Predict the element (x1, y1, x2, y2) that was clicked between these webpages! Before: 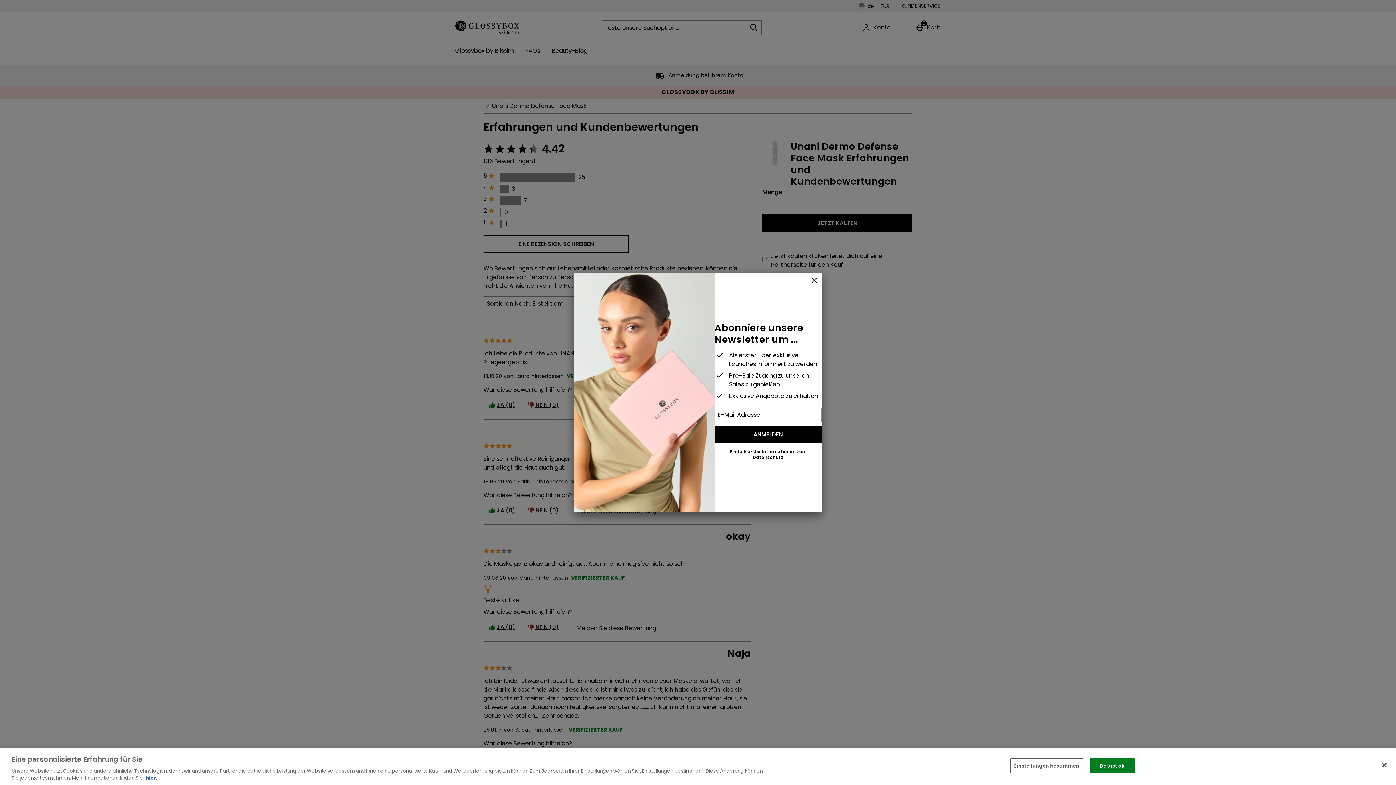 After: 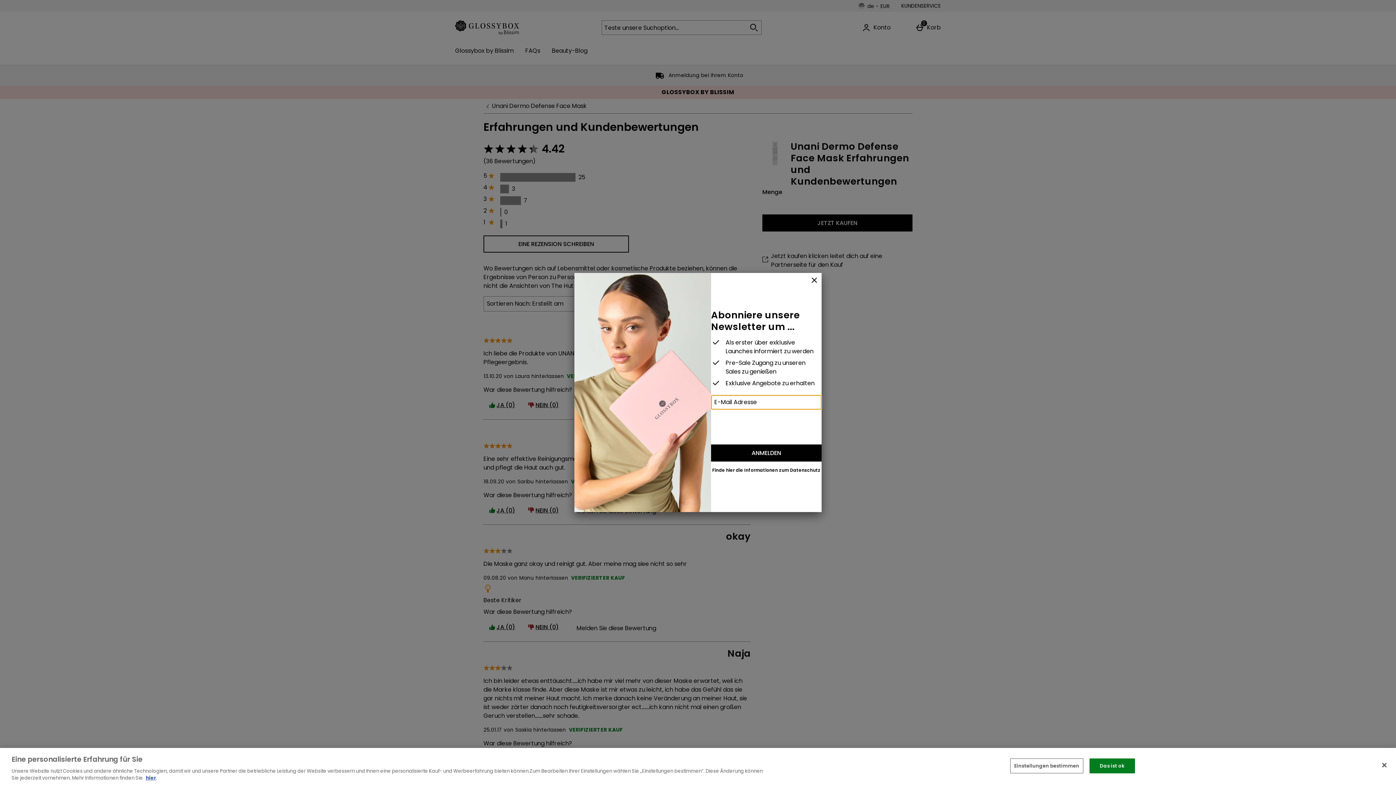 Action: bbox: (714, 426, 821, 443) label: ANMELDEN